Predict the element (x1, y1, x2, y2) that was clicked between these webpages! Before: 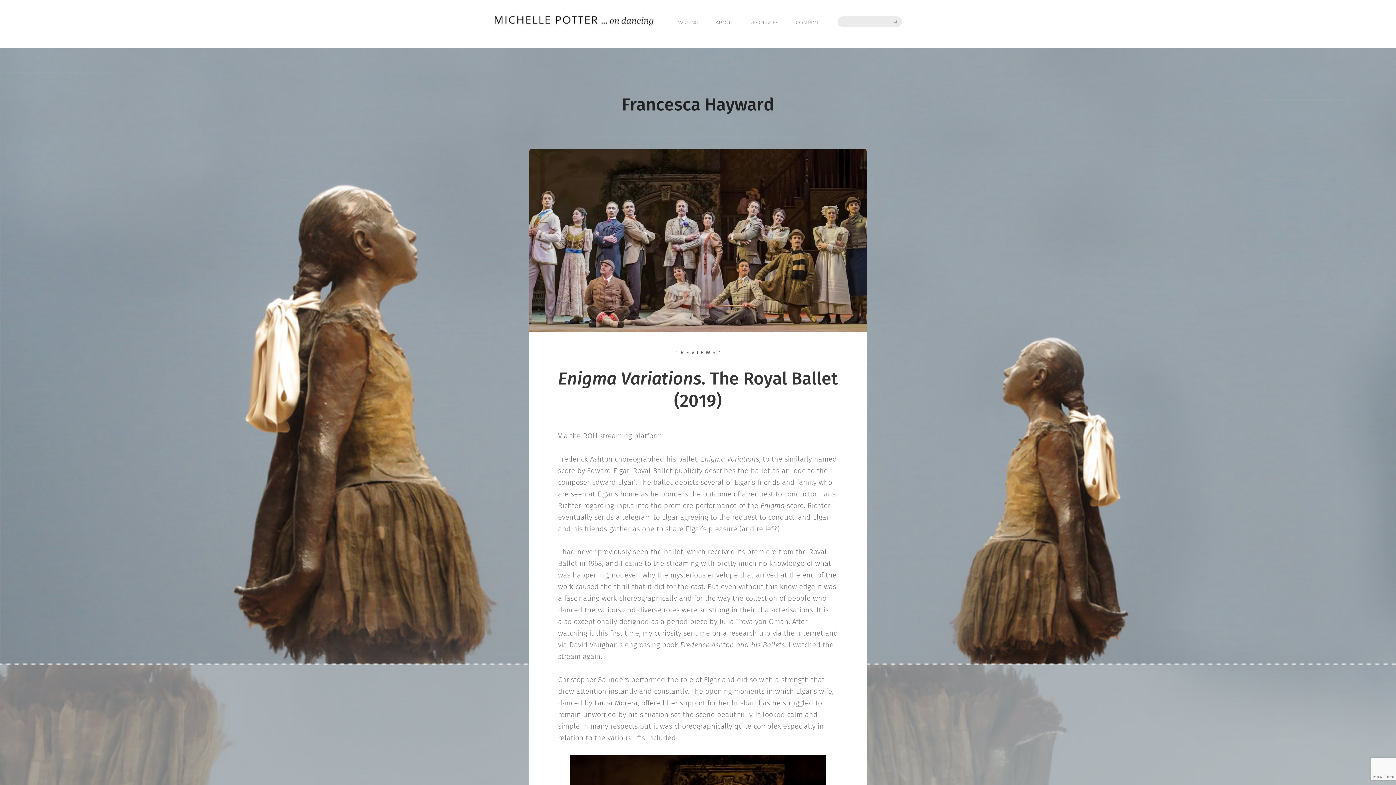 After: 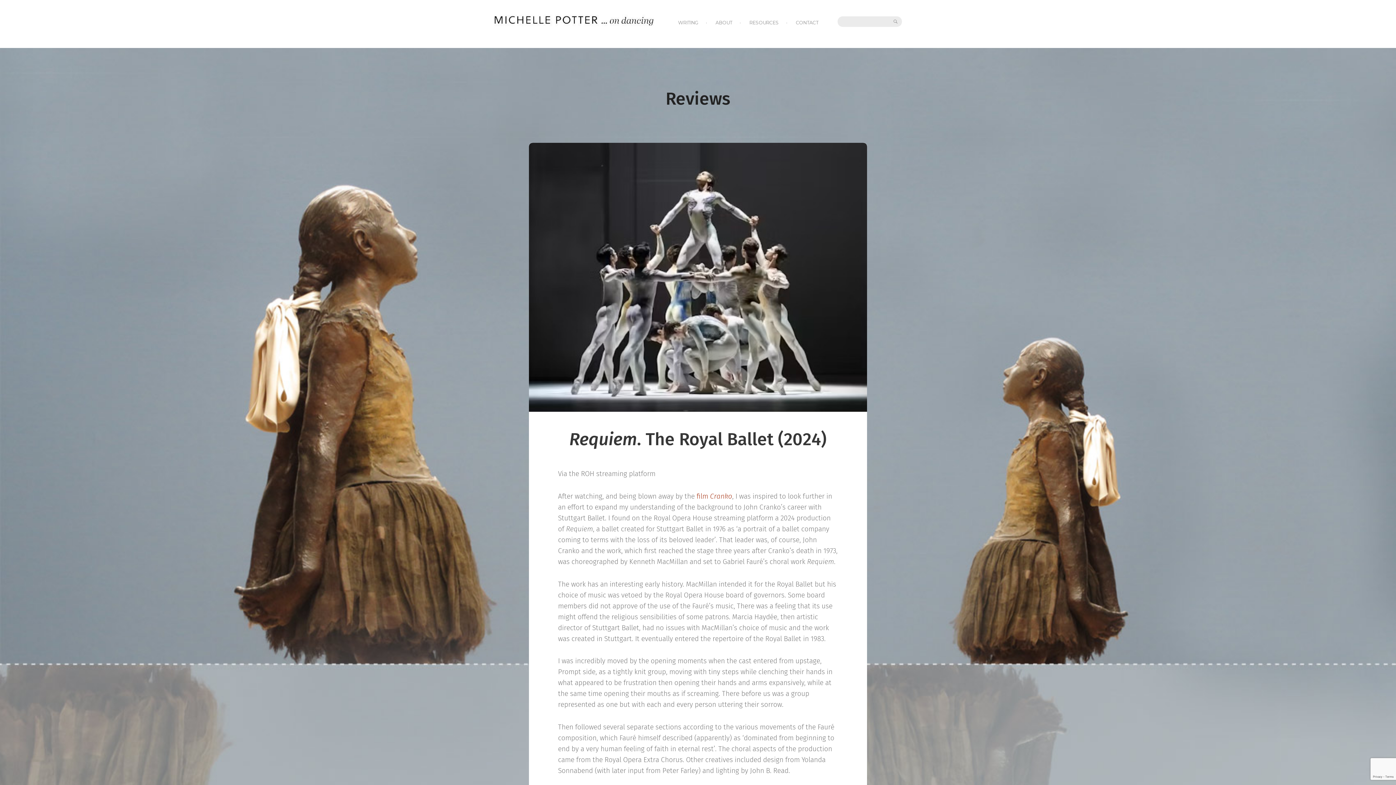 Action: bbox: (680, 350, 717, 355) label: REVIEWS